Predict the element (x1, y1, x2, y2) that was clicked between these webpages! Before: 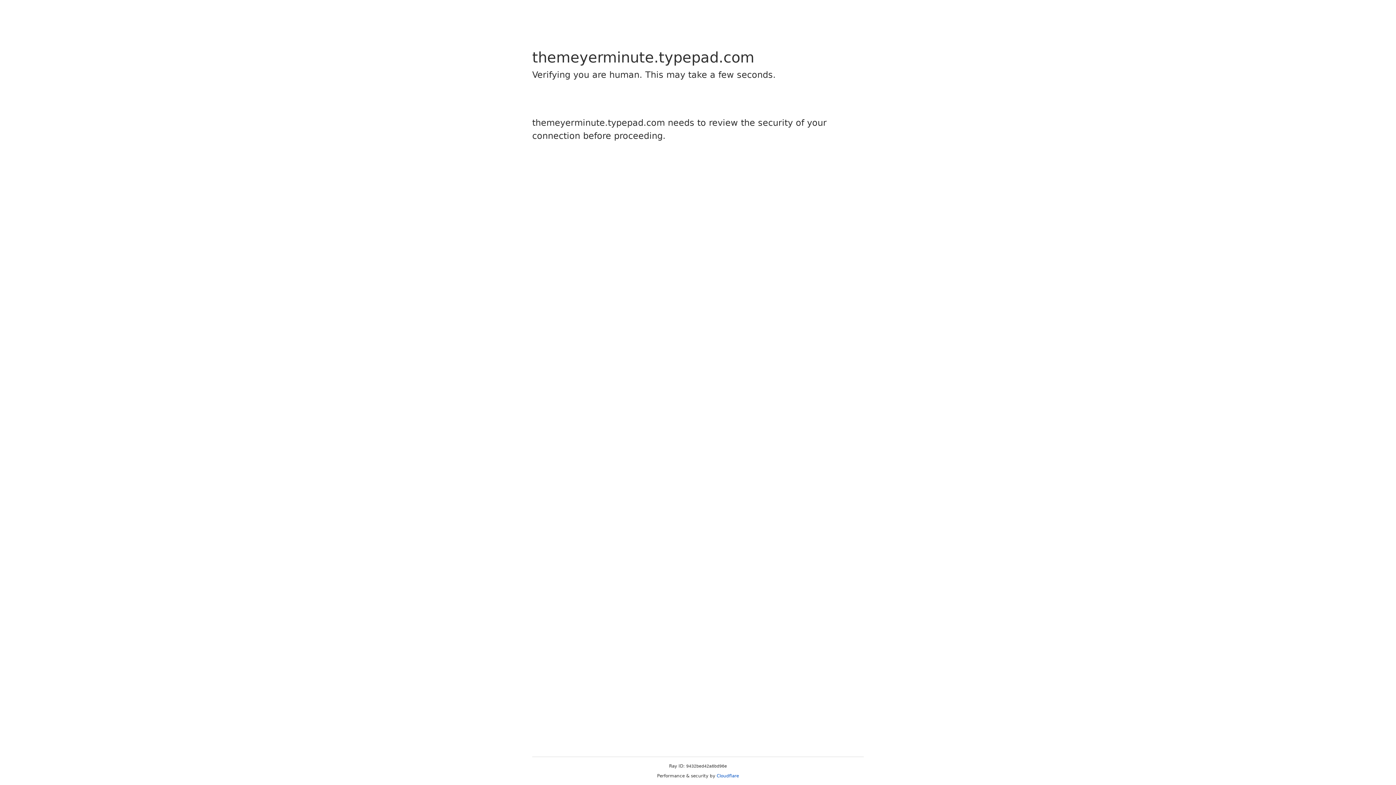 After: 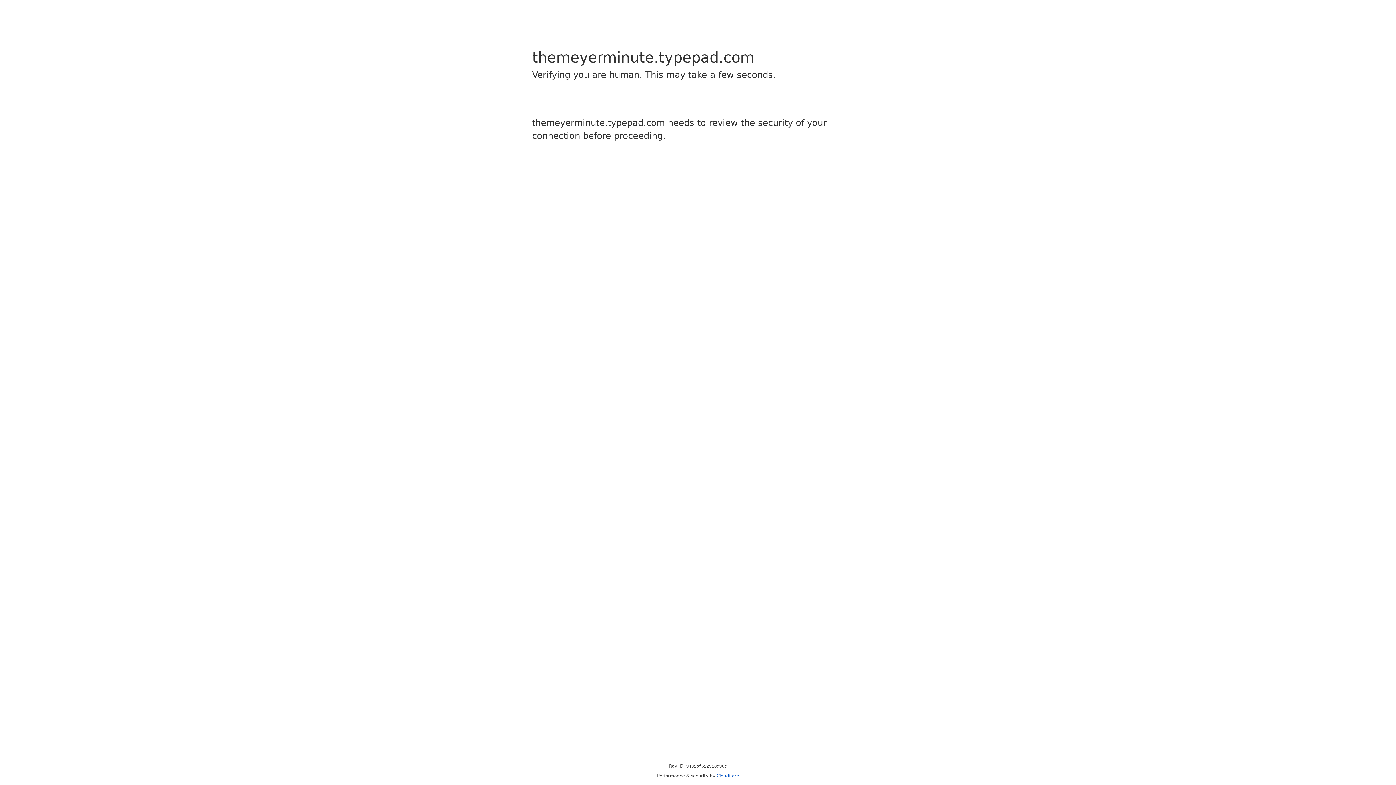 Action: label: Cloudflare bbox: (716, 773, 739, 778)